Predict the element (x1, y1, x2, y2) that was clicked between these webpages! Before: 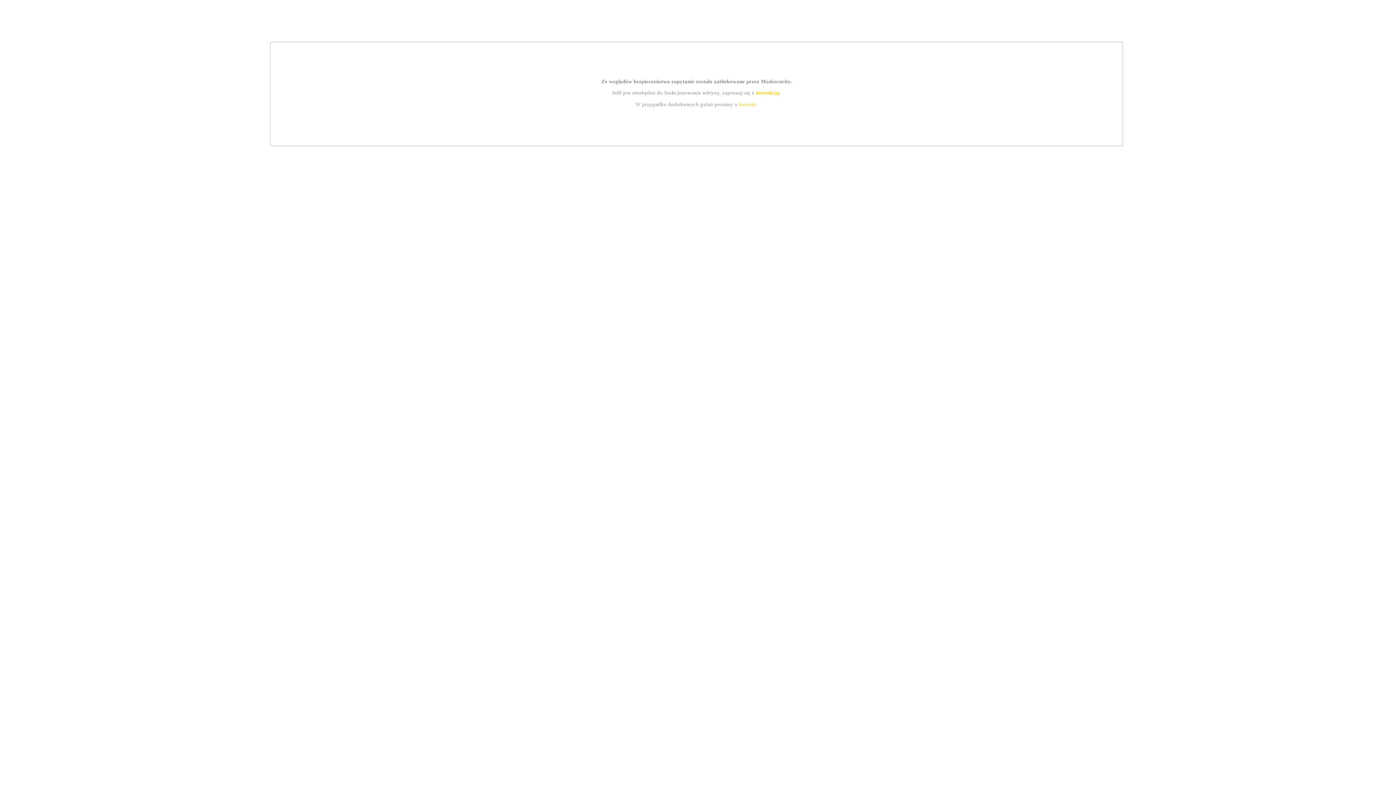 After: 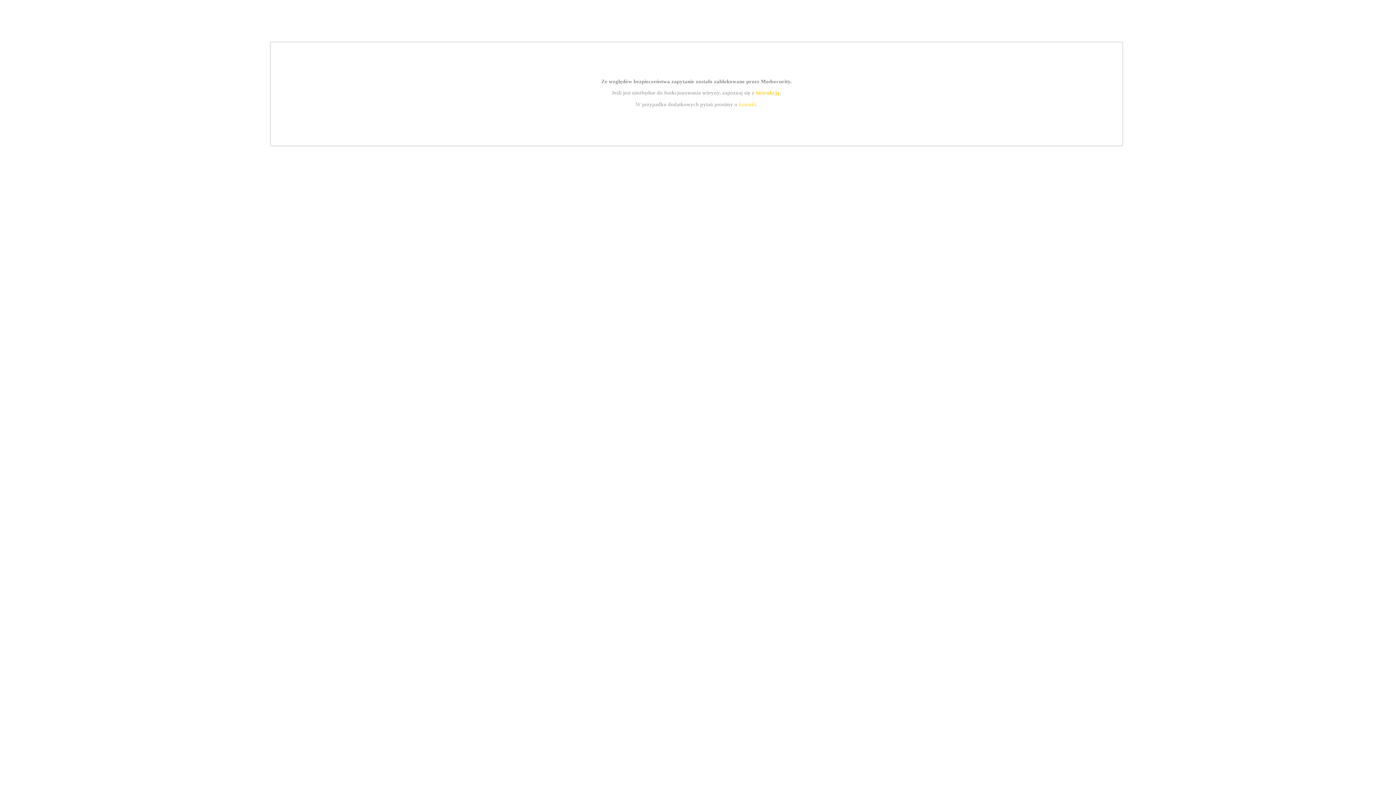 Action: label: kontakt bbox: (739, 101, 756, 107)